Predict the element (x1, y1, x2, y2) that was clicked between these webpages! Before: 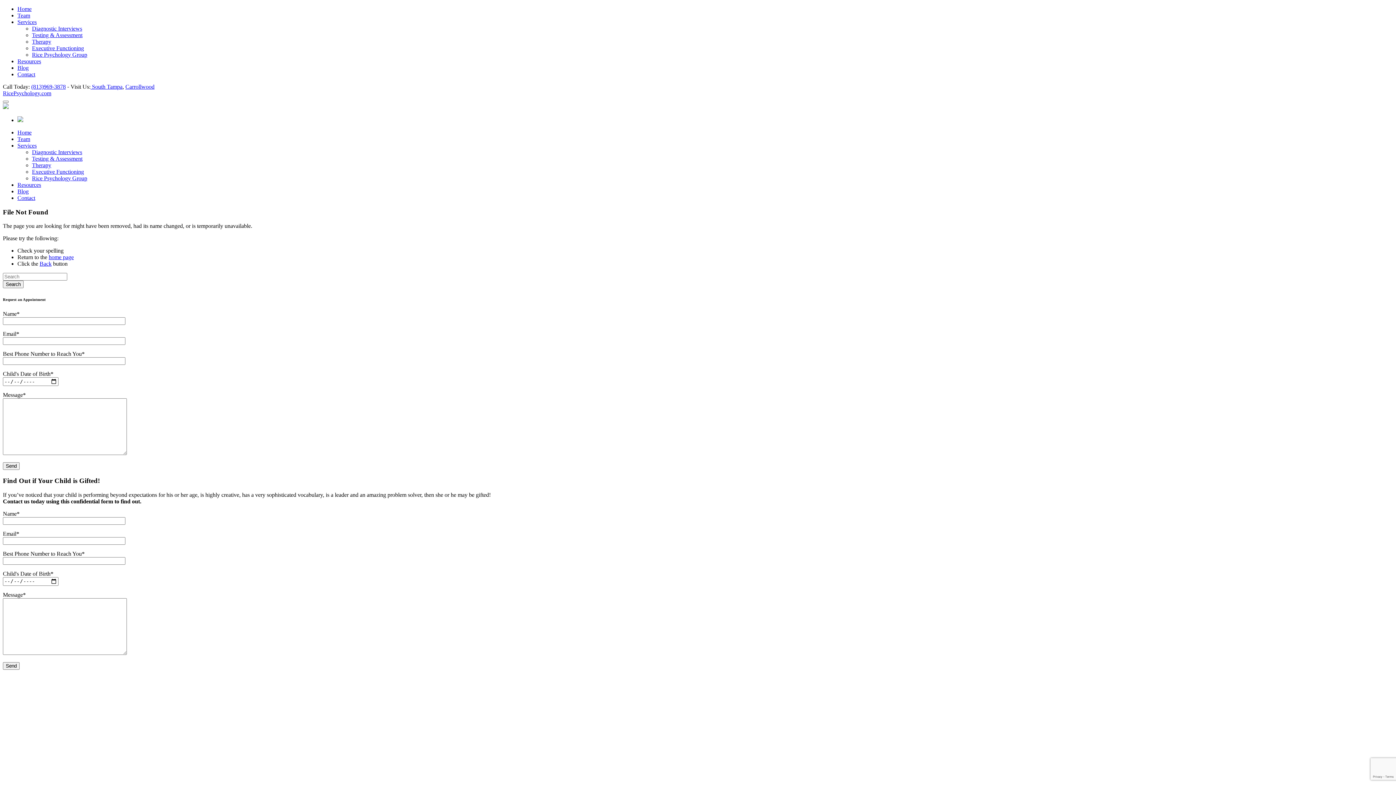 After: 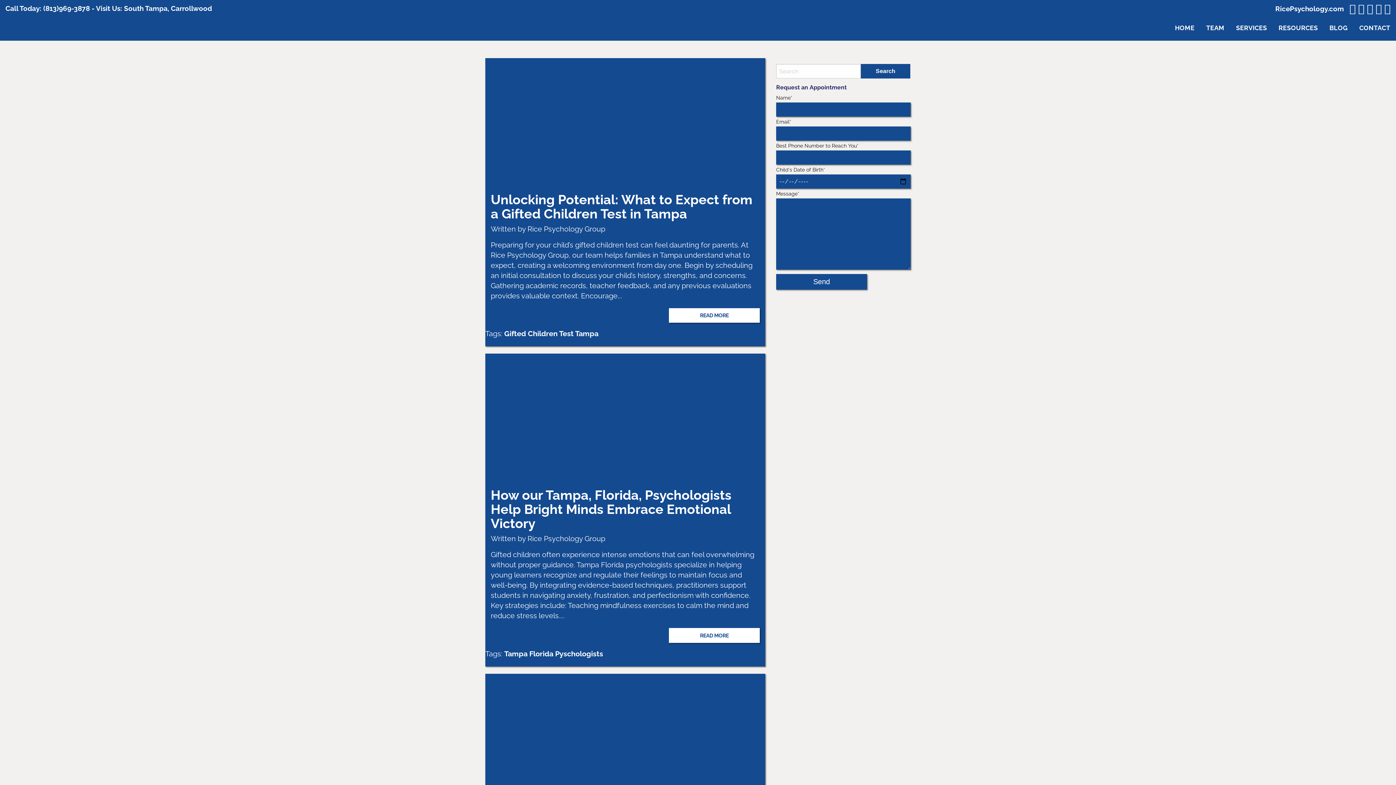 Action: label: Blog bbox: (17, 64, 28, 70)